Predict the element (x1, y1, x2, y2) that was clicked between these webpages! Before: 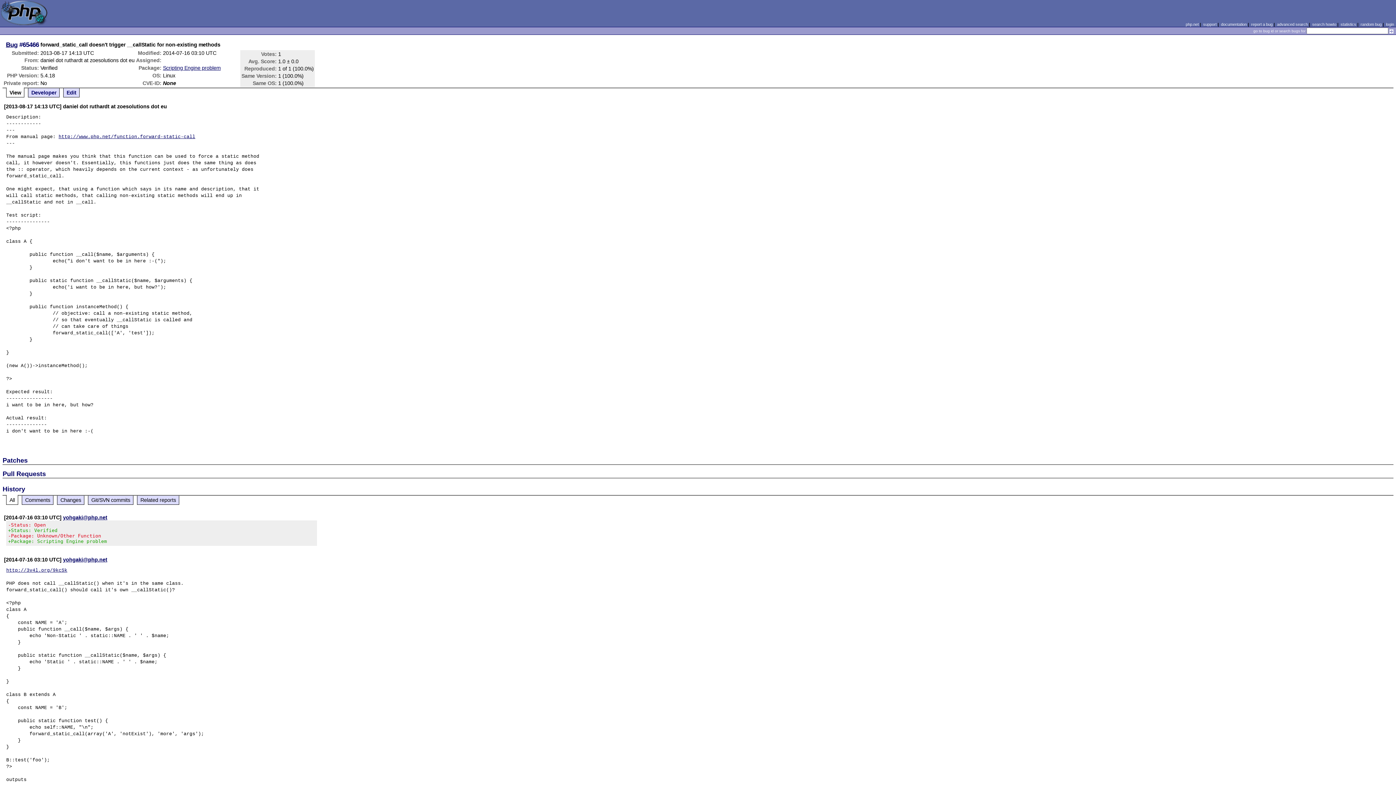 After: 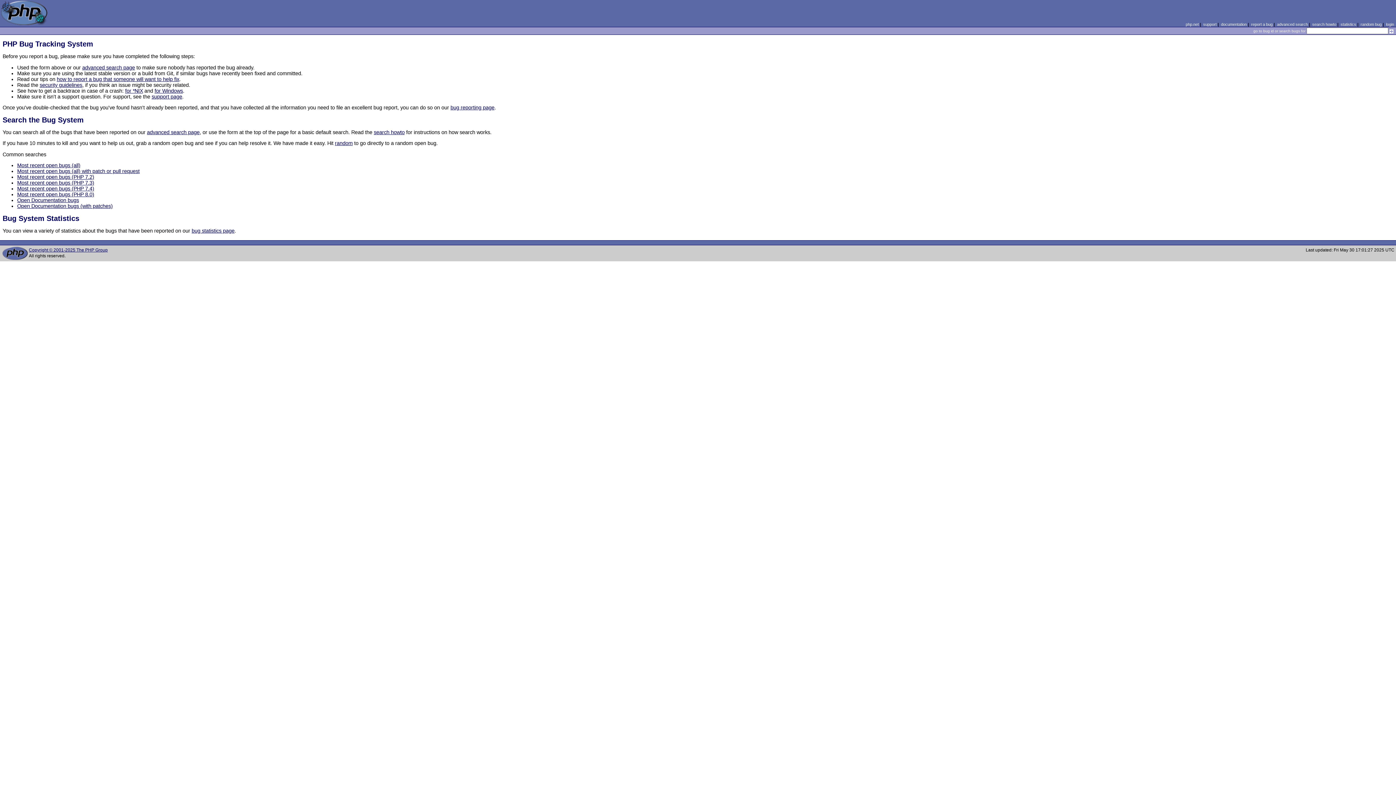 Action: bbox: (0, 21, 48, 26)